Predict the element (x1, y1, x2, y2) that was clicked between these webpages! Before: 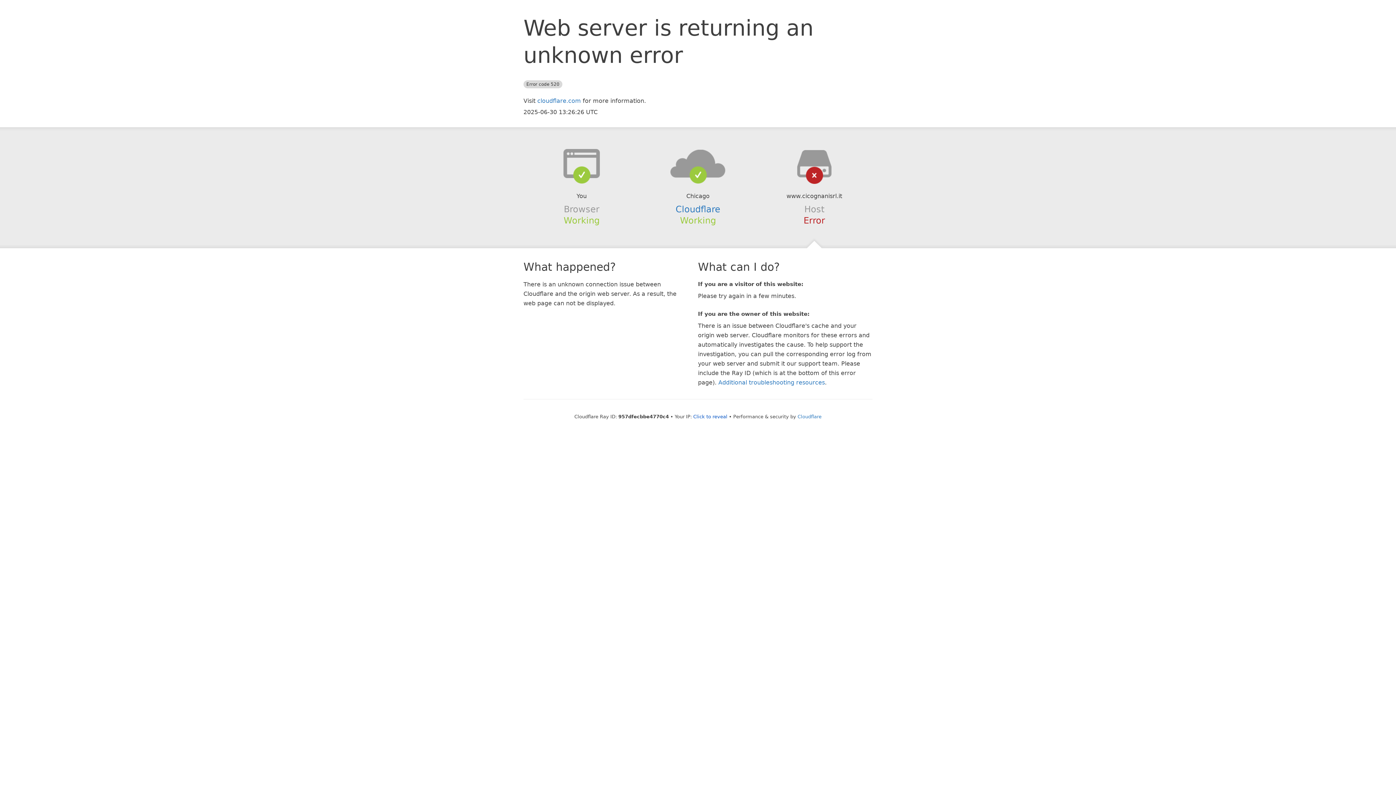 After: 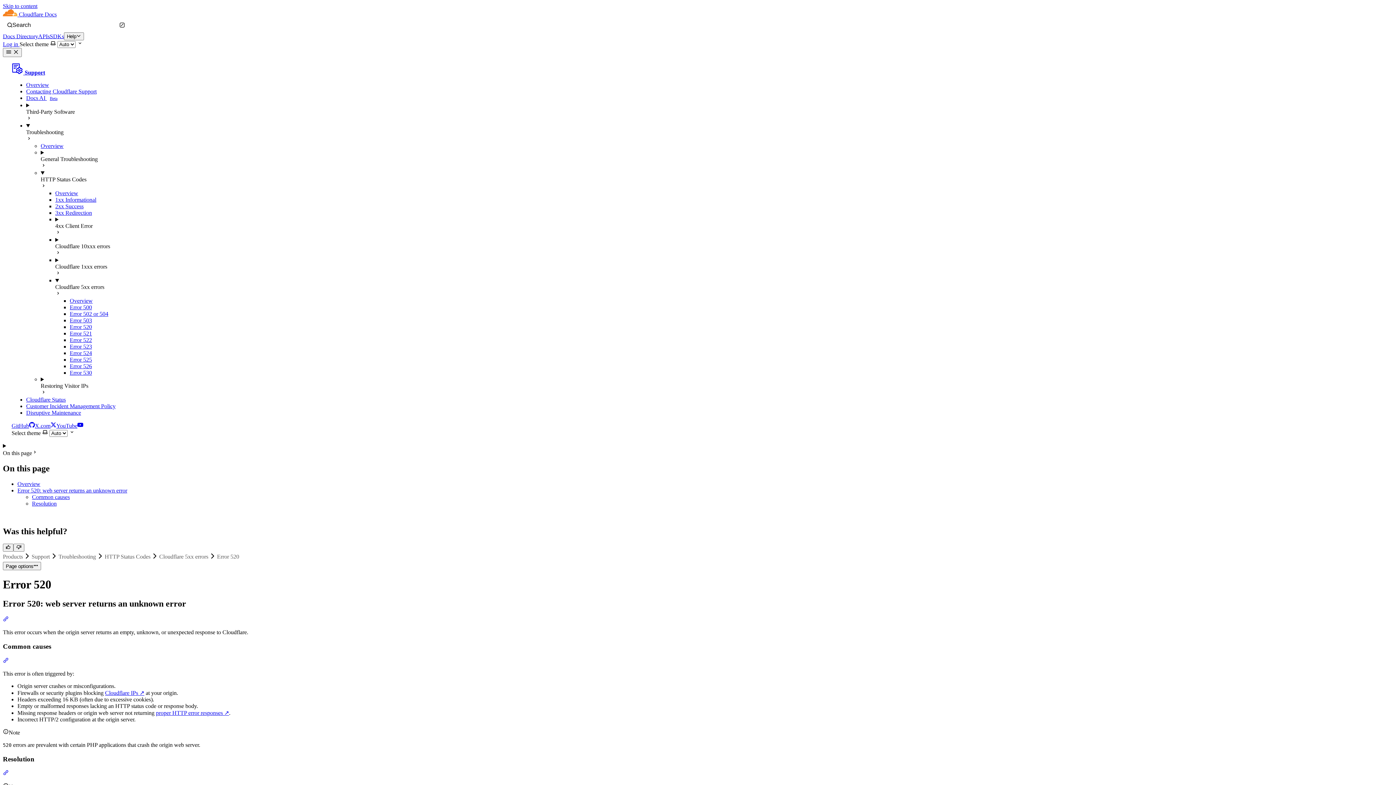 Action: label: Additional troubleshooting resources bbox: (718, 379, 825, 386)